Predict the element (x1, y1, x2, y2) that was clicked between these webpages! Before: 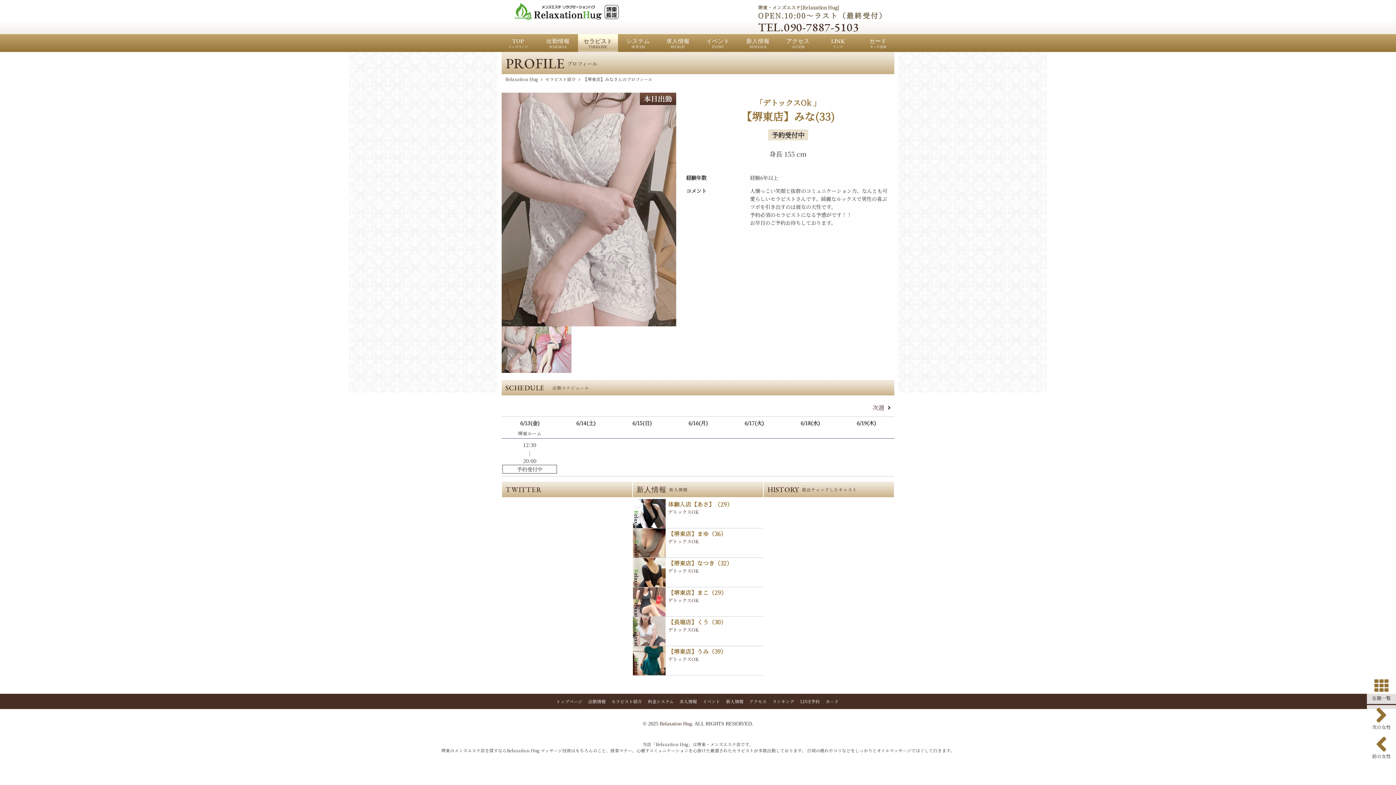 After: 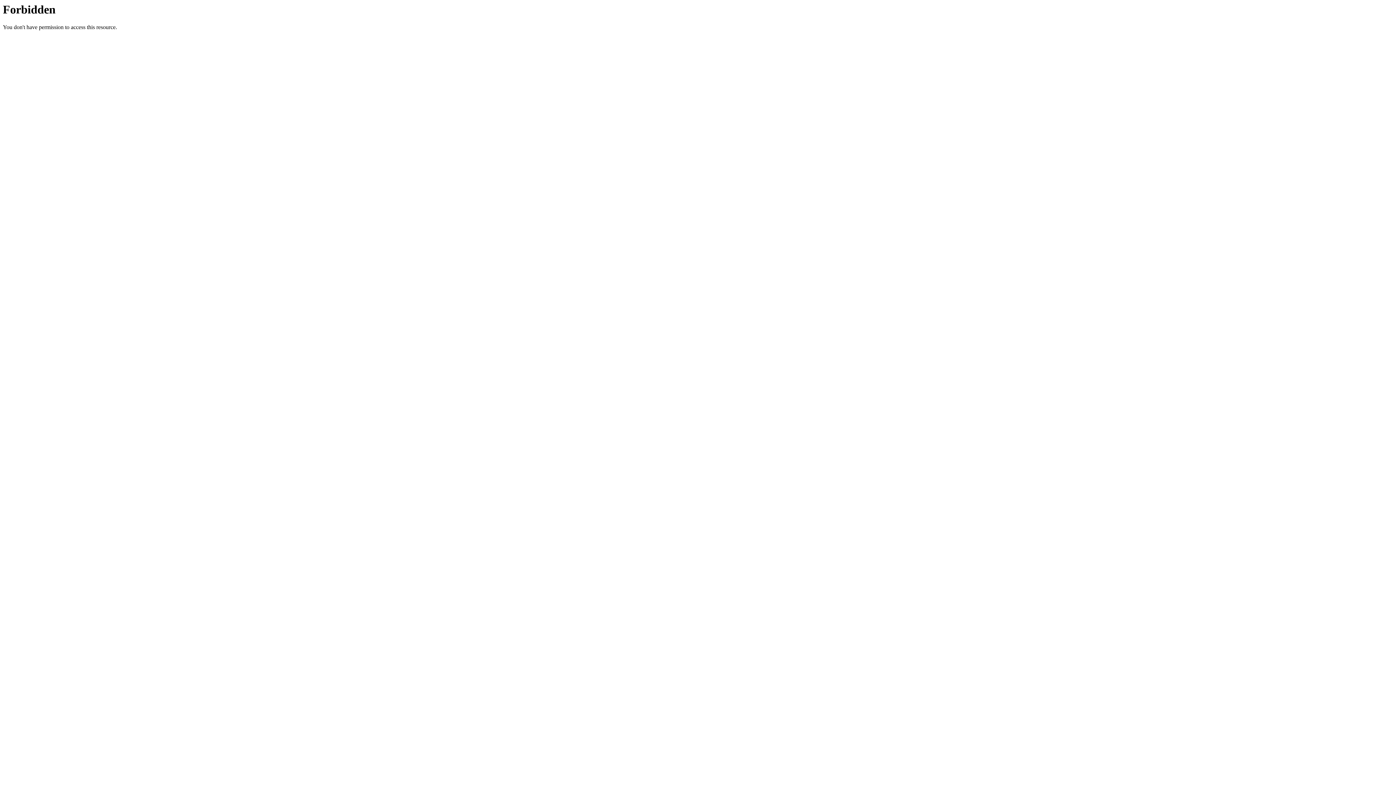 Action: label: カード
カード決済 bbox: (858, 34, 898, 52)